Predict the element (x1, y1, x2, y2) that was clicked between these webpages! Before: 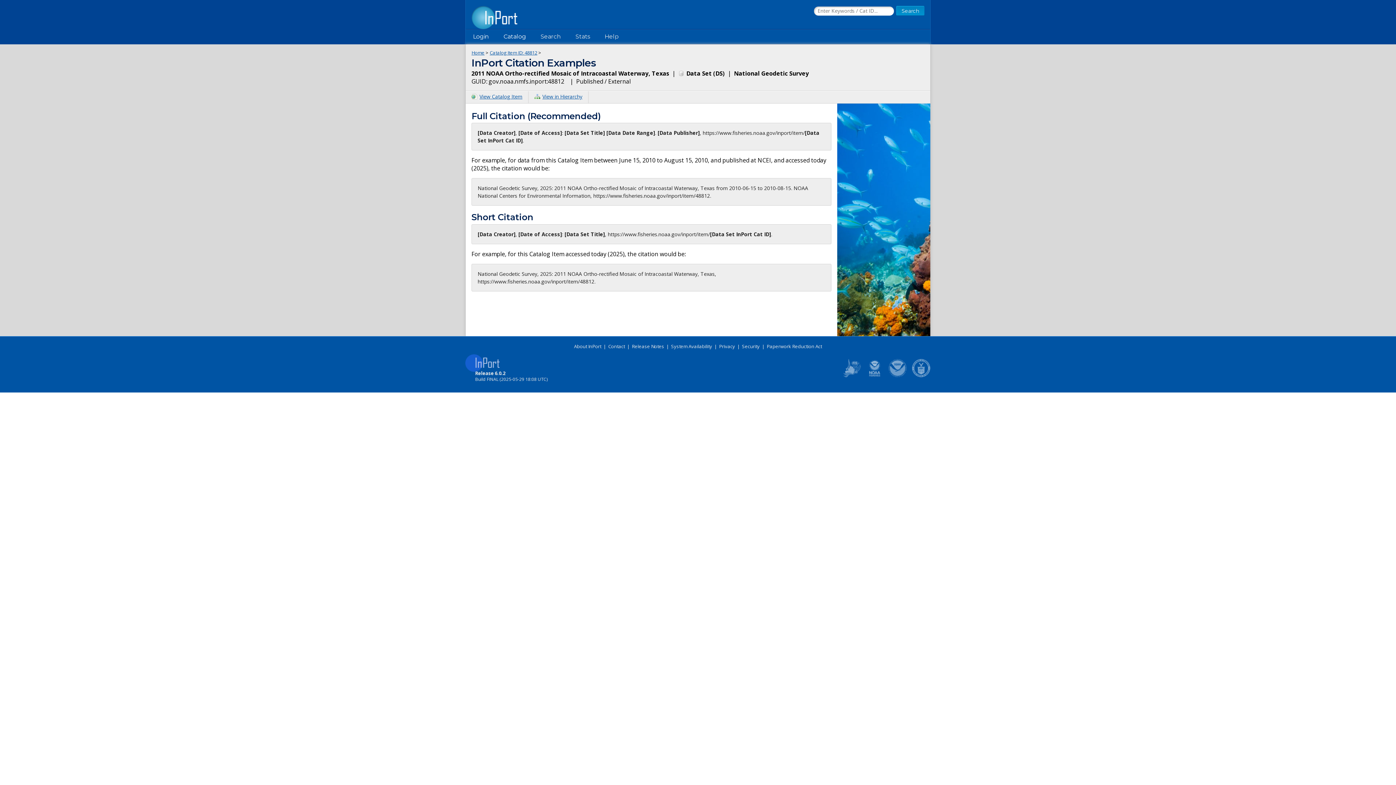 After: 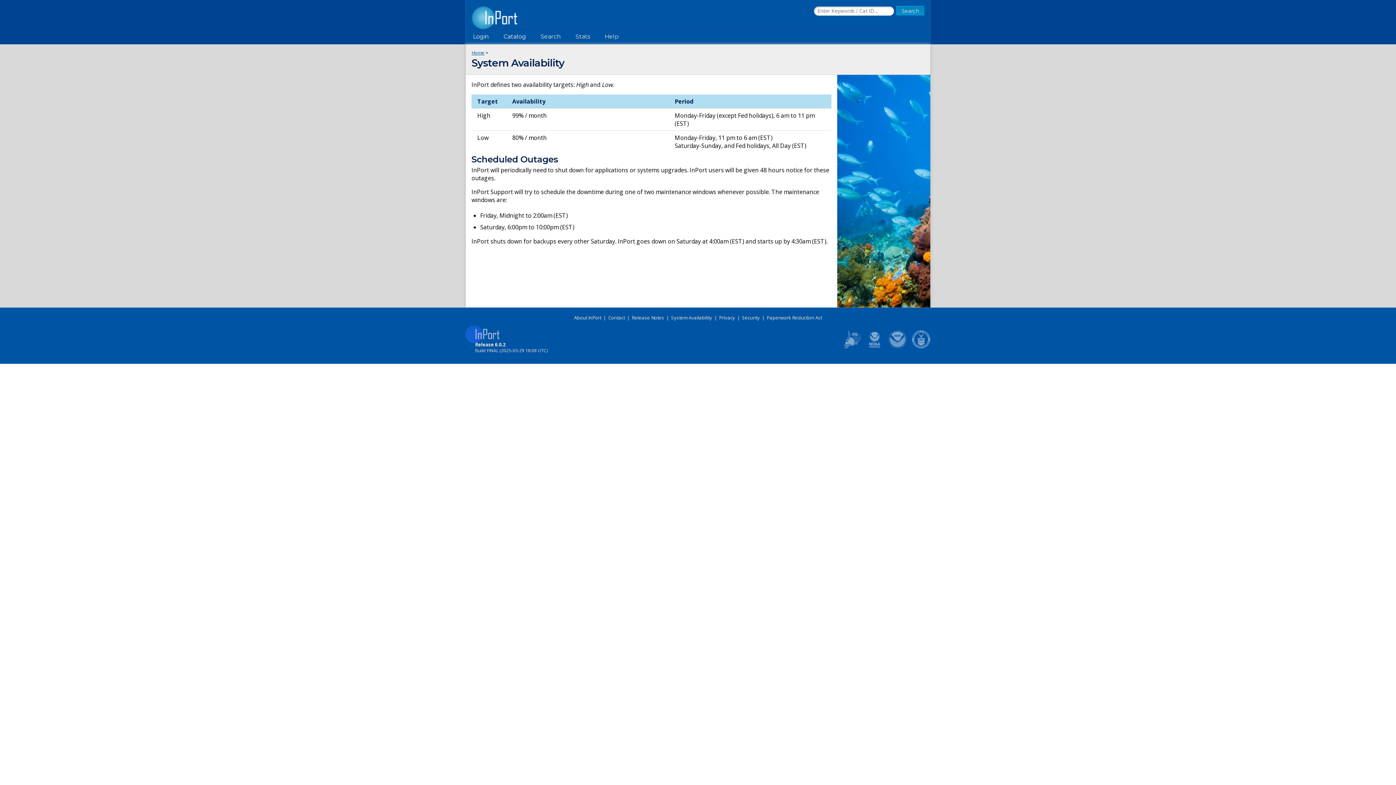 Action: bbox: (671, 343, 712, 349) label: System Availability